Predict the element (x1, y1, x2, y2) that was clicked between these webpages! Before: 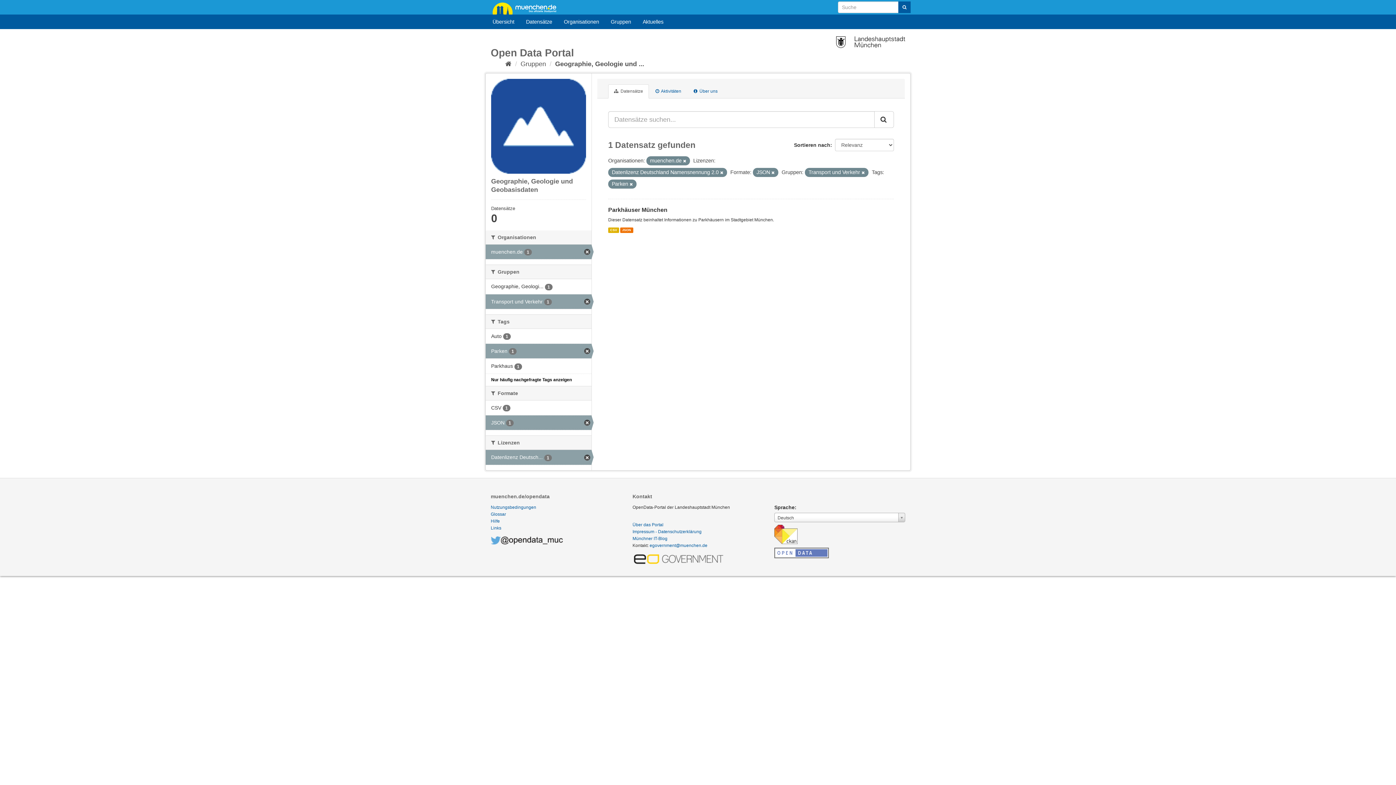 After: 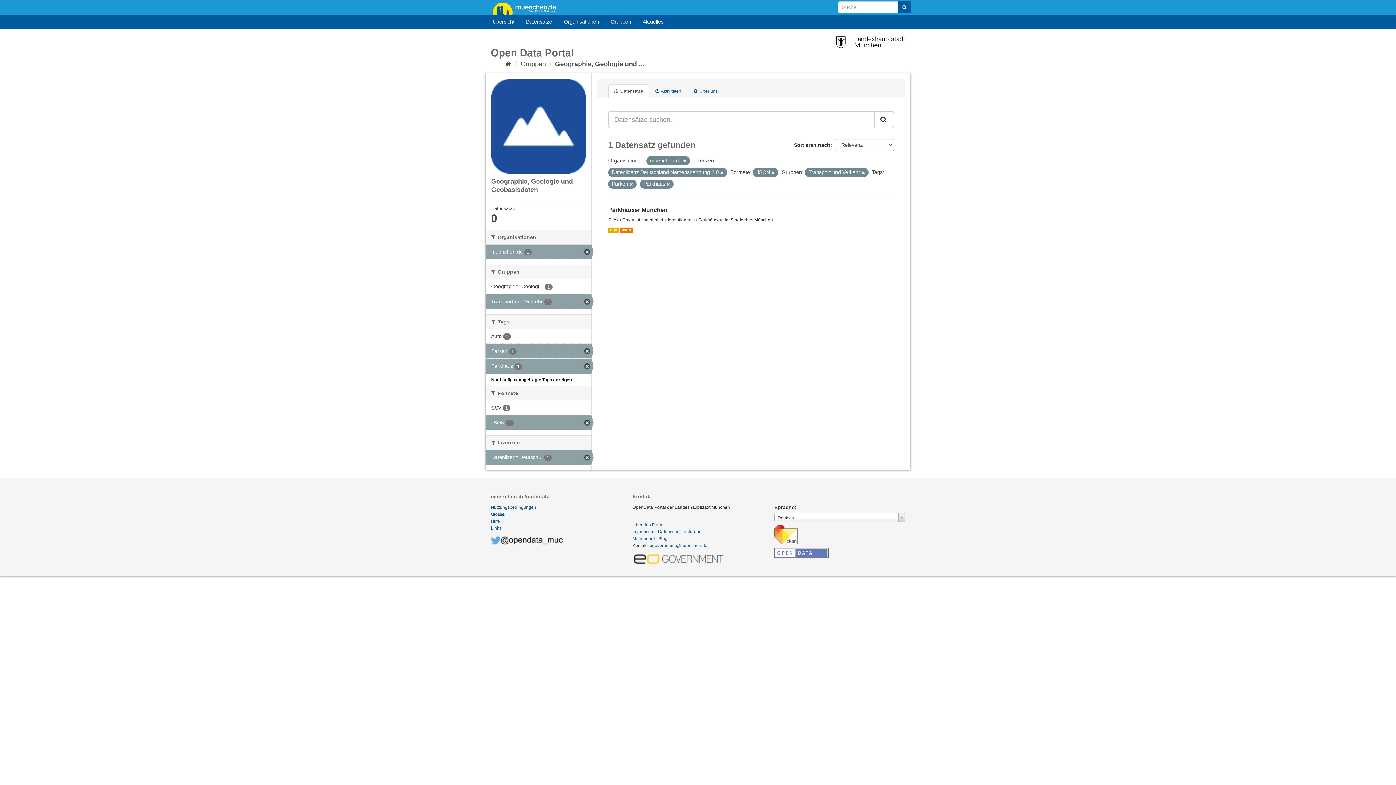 Action: bbox: (485, 359, 591, 373) label: Parkhaus 1